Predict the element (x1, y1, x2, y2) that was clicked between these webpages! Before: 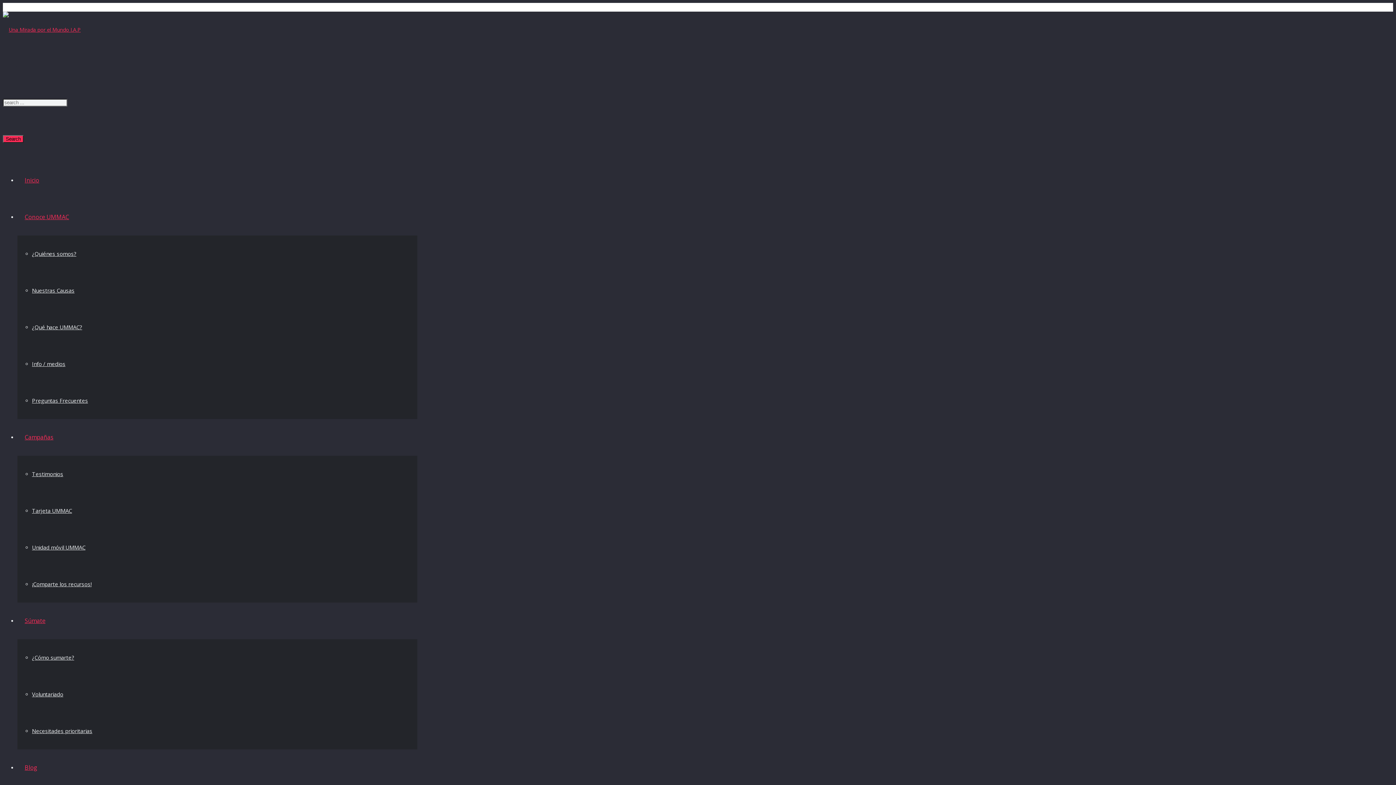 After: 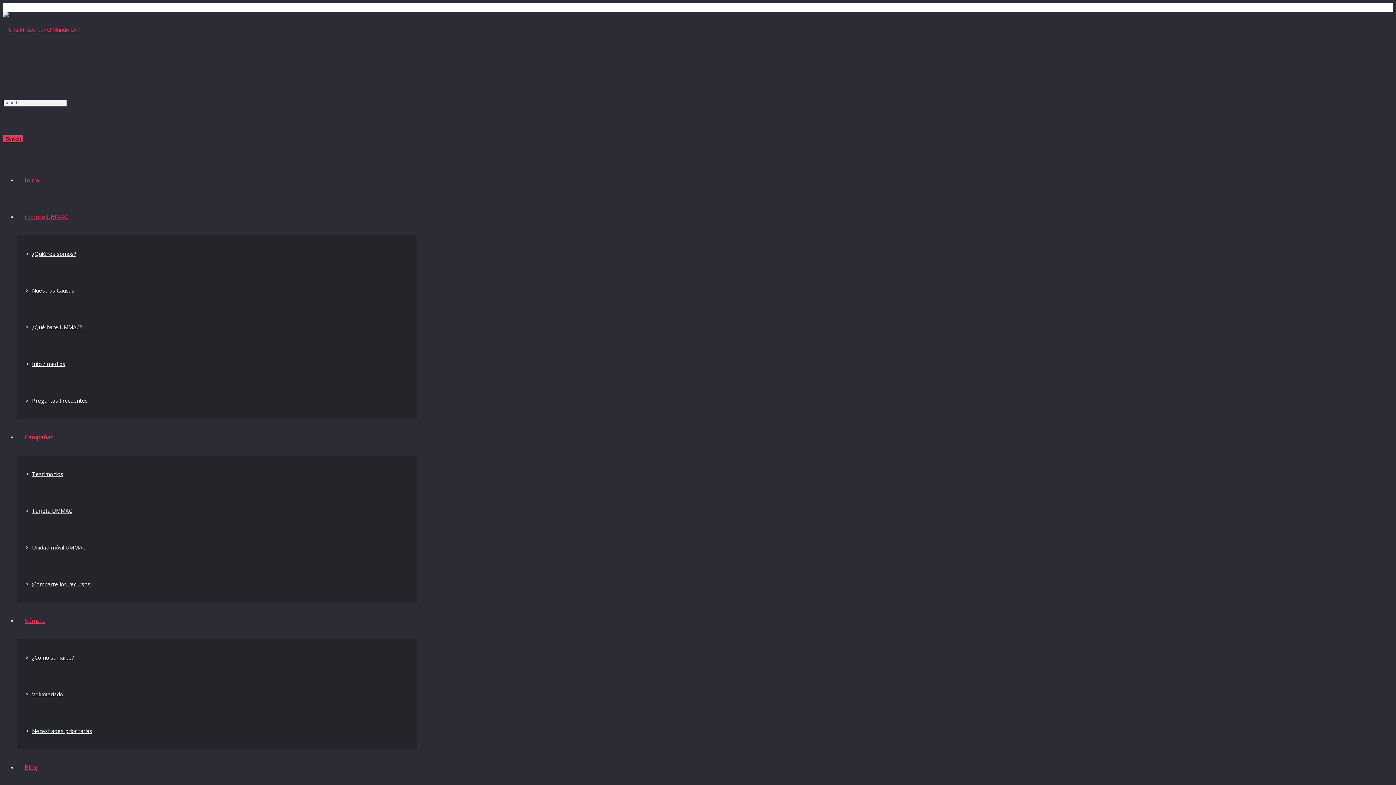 Action: bbox: (17, 617, 52, 625) label: Súmate